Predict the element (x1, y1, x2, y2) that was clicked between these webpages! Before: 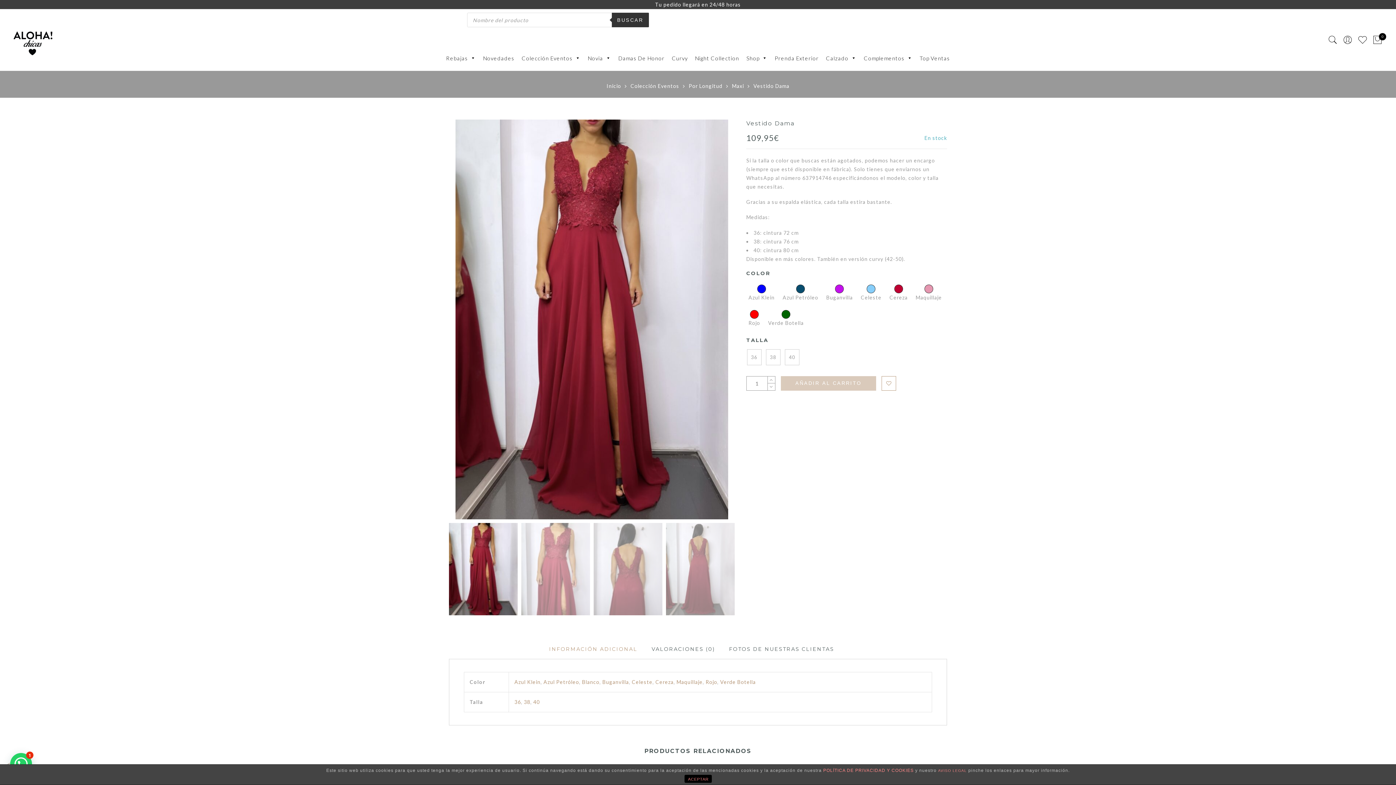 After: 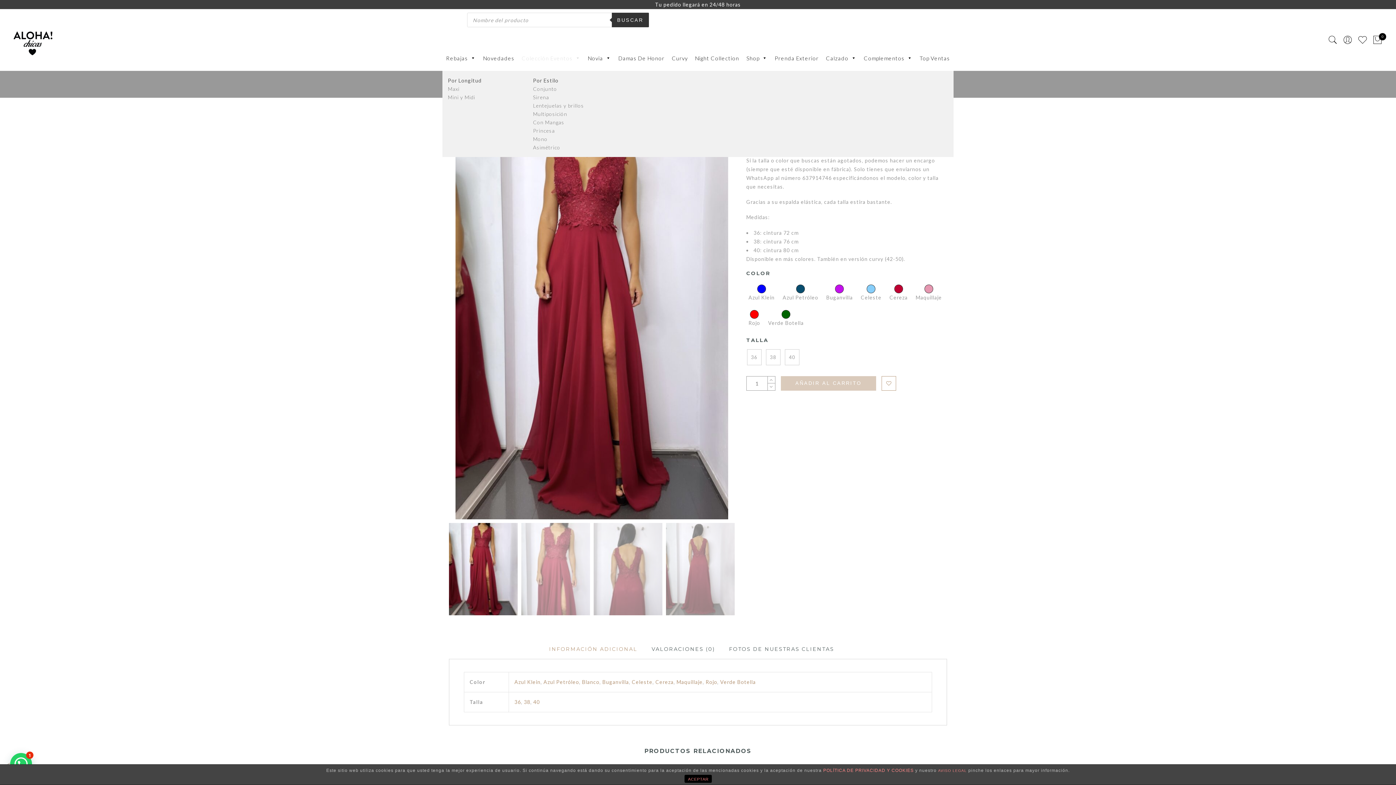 Action: bbox: (518, 45, 584, 70) label: Colección Eventos